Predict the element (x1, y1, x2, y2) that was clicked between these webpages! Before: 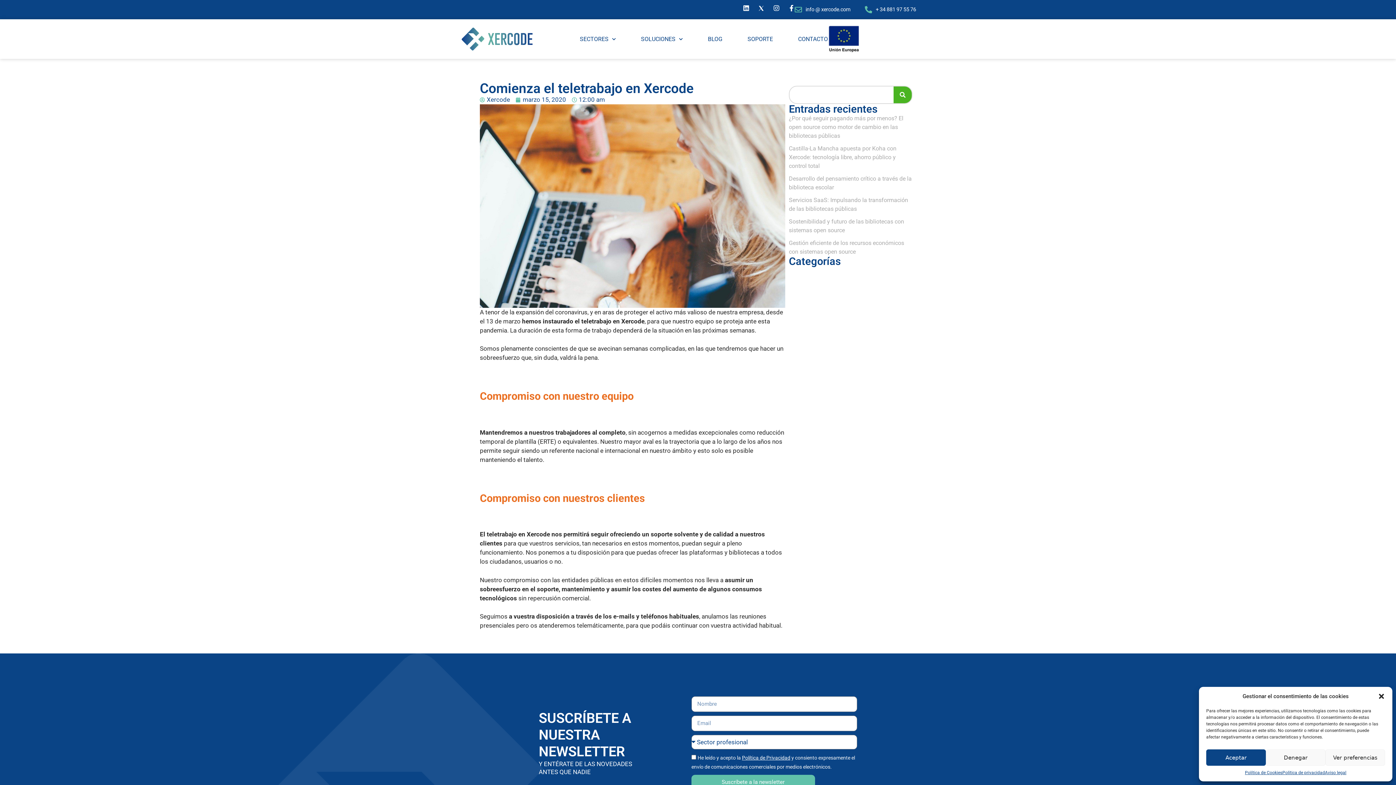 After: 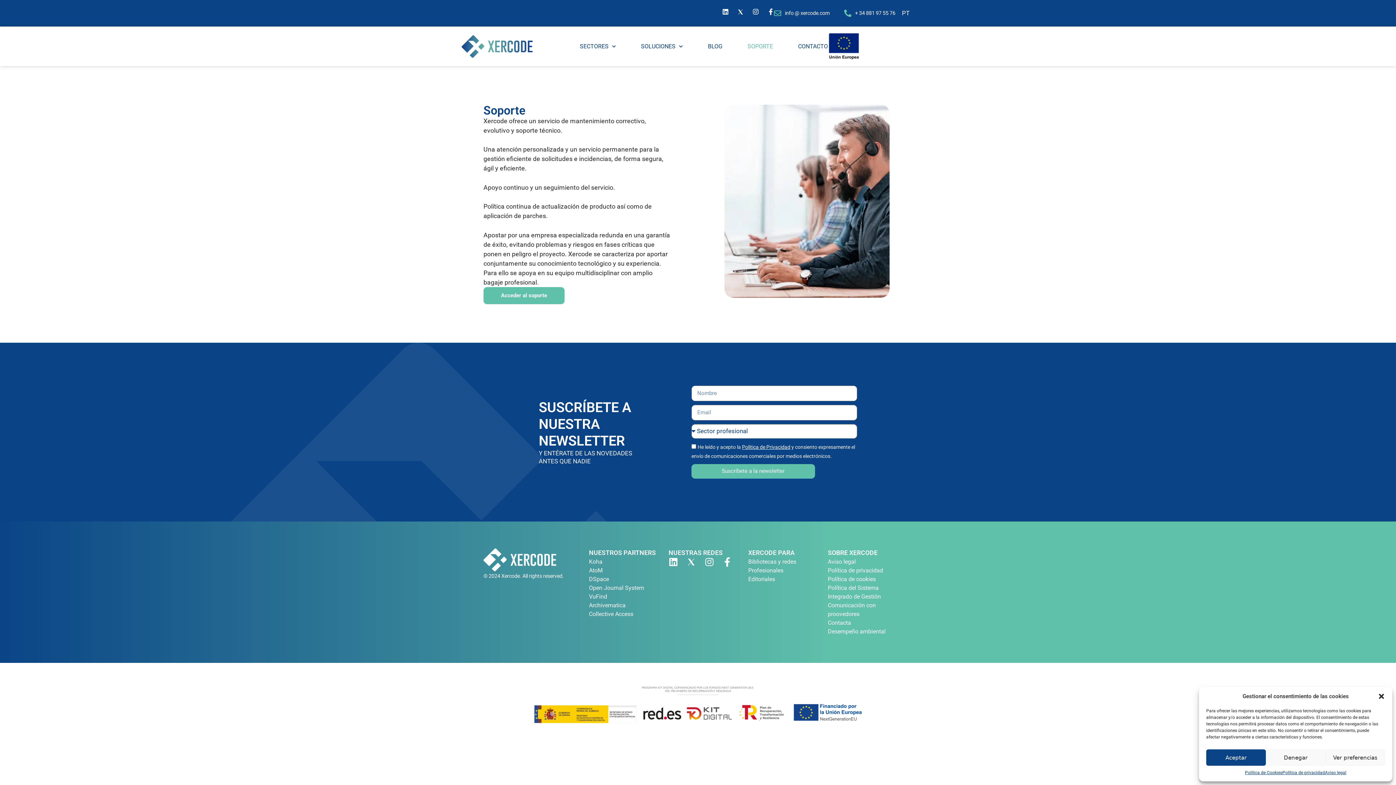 Action: bbox: (747, 30, 773, 47) label: SOPORTE